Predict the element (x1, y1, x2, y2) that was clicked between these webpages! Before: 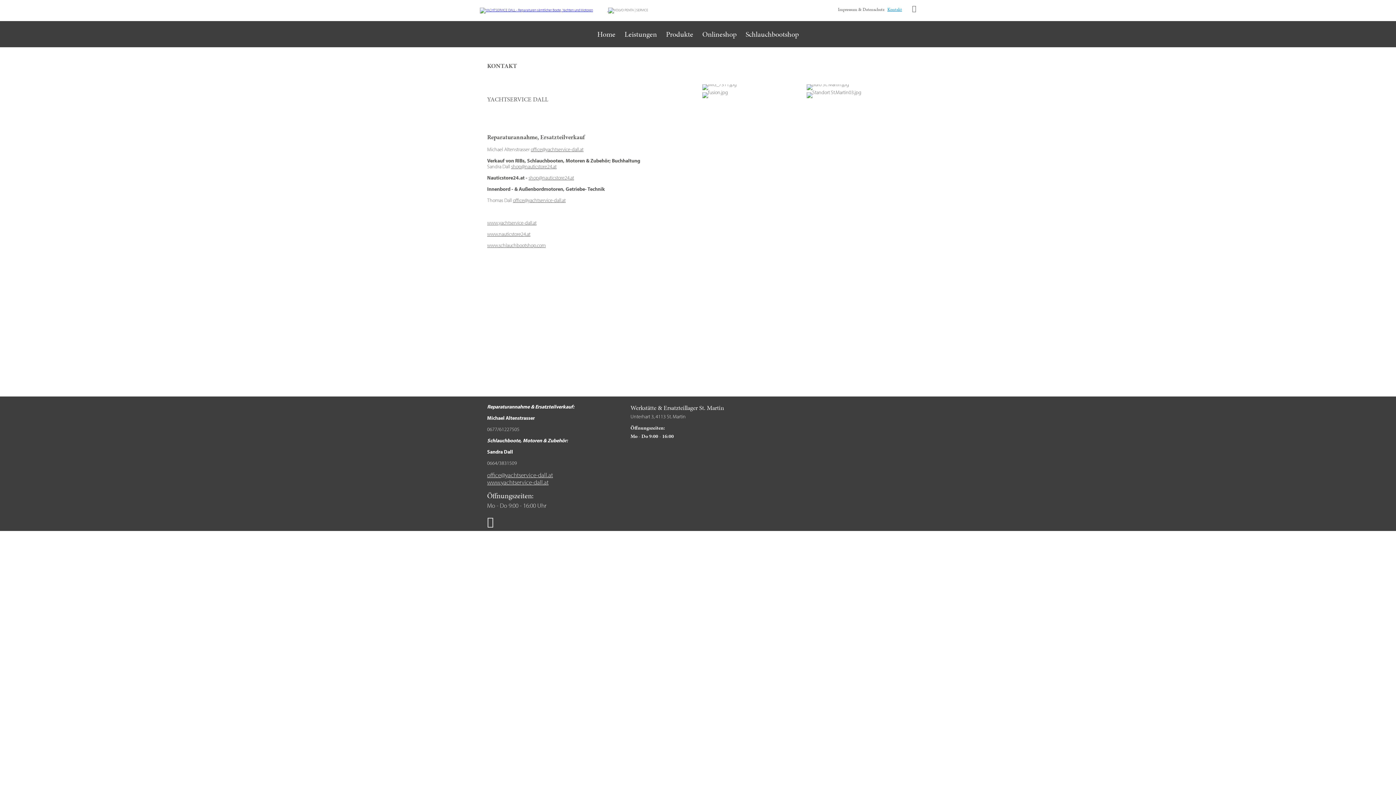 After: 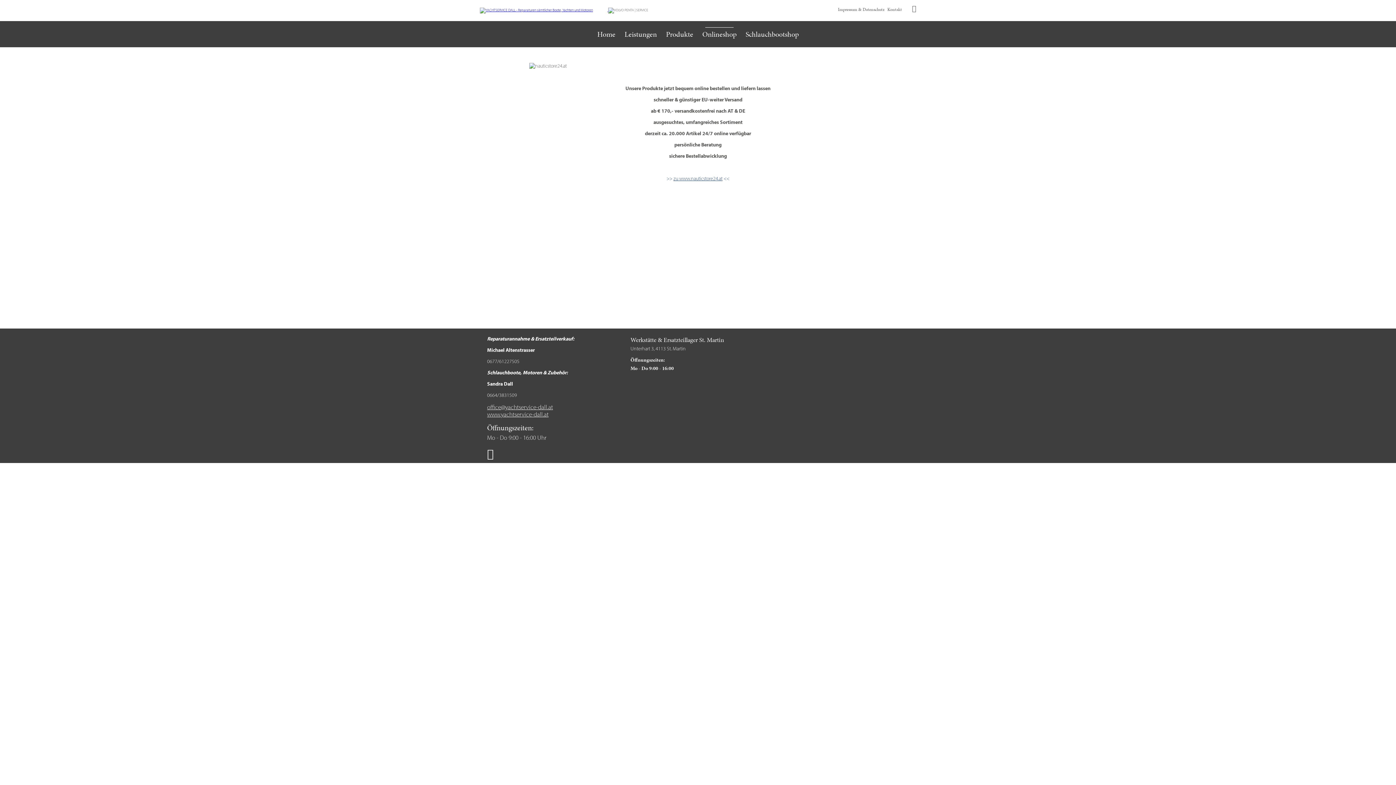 Action: label: Onlineshop bbox: (702, 27, 736, 41)